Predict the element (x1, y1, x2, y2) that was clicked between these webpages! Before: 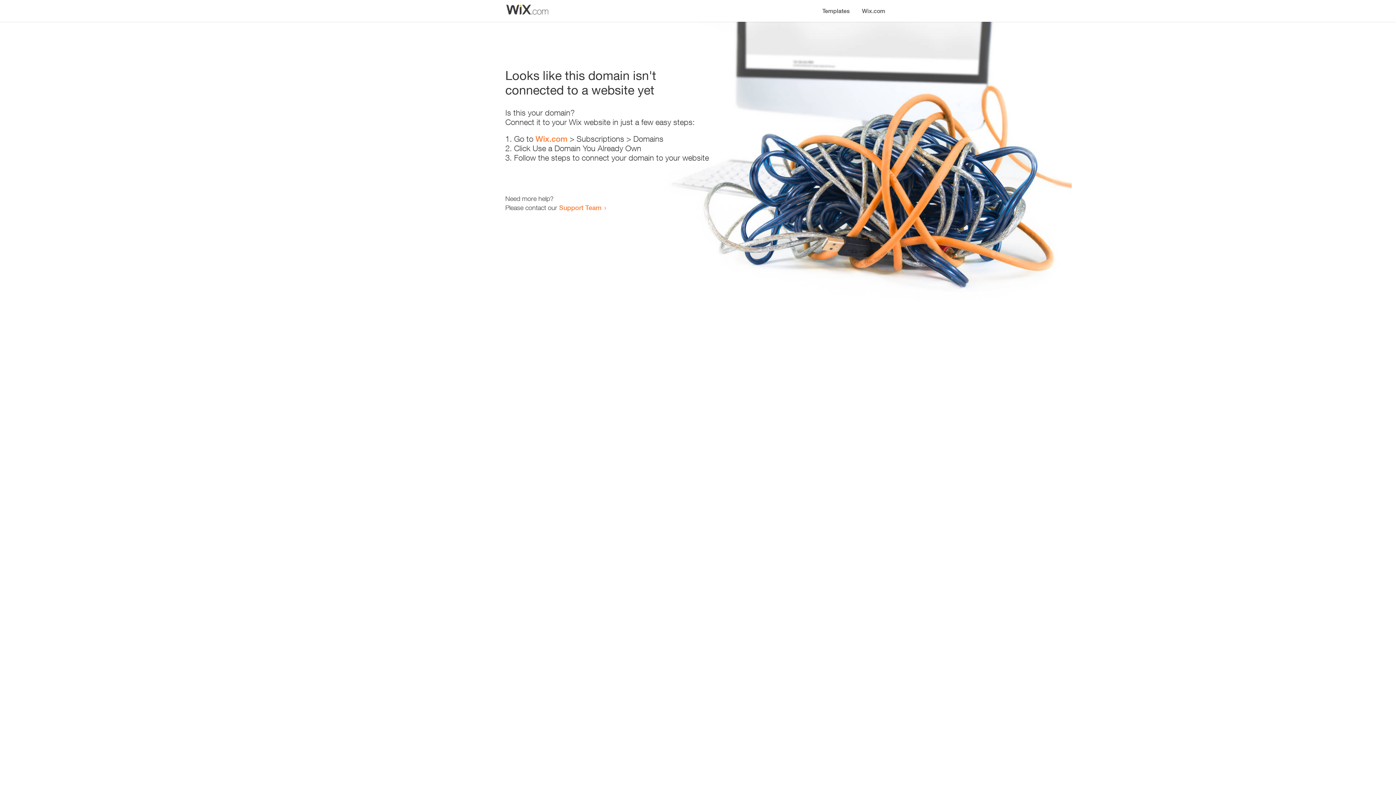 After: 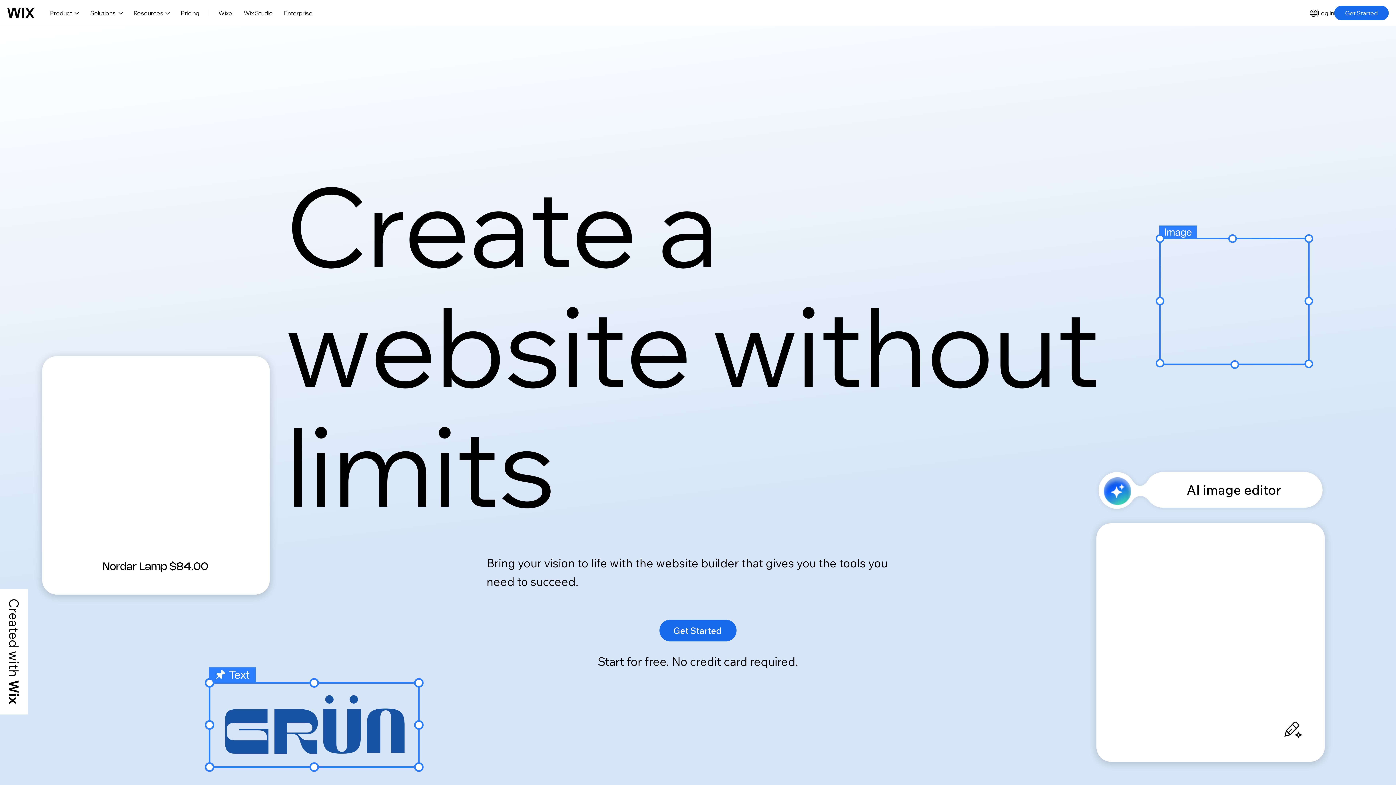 Action: bbox: (856, 0, 890, 14) label: Wix.com